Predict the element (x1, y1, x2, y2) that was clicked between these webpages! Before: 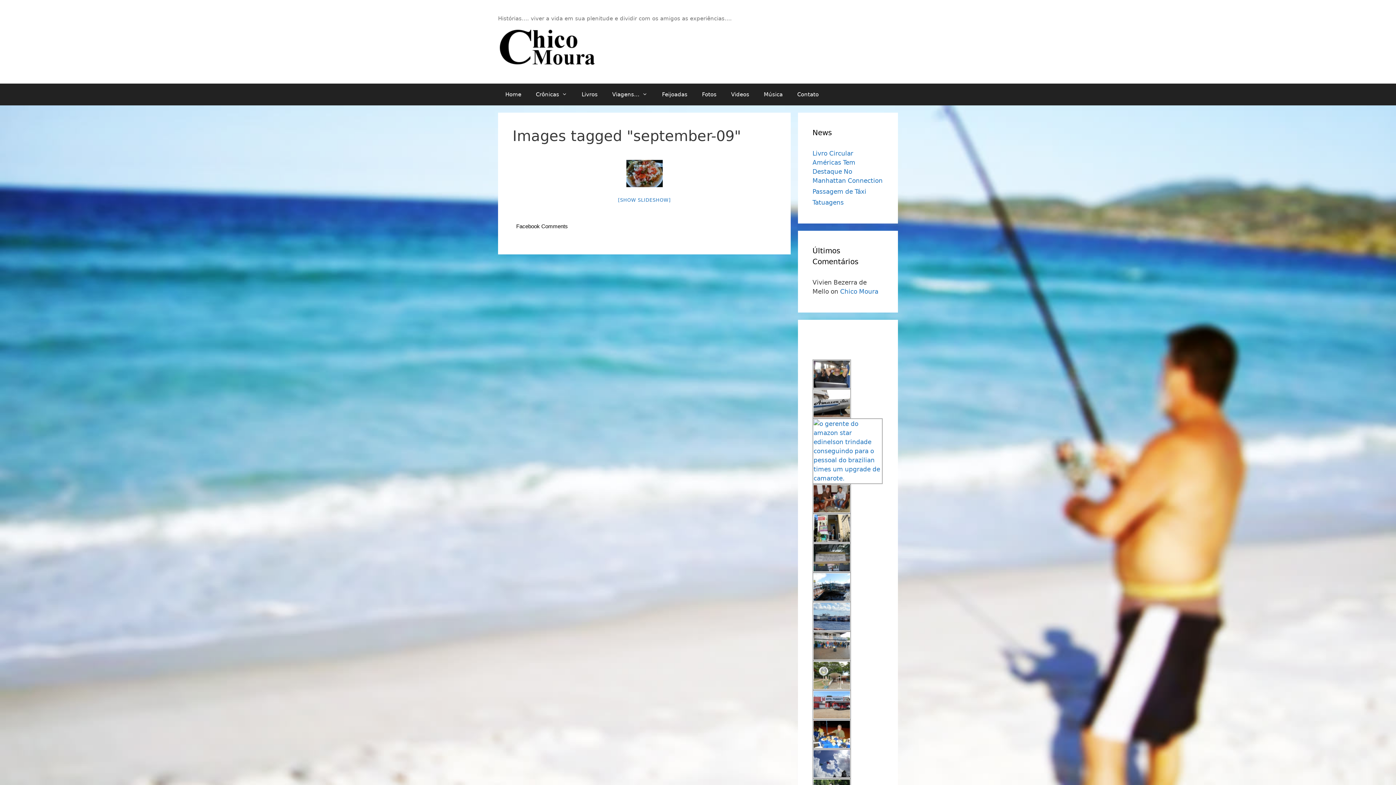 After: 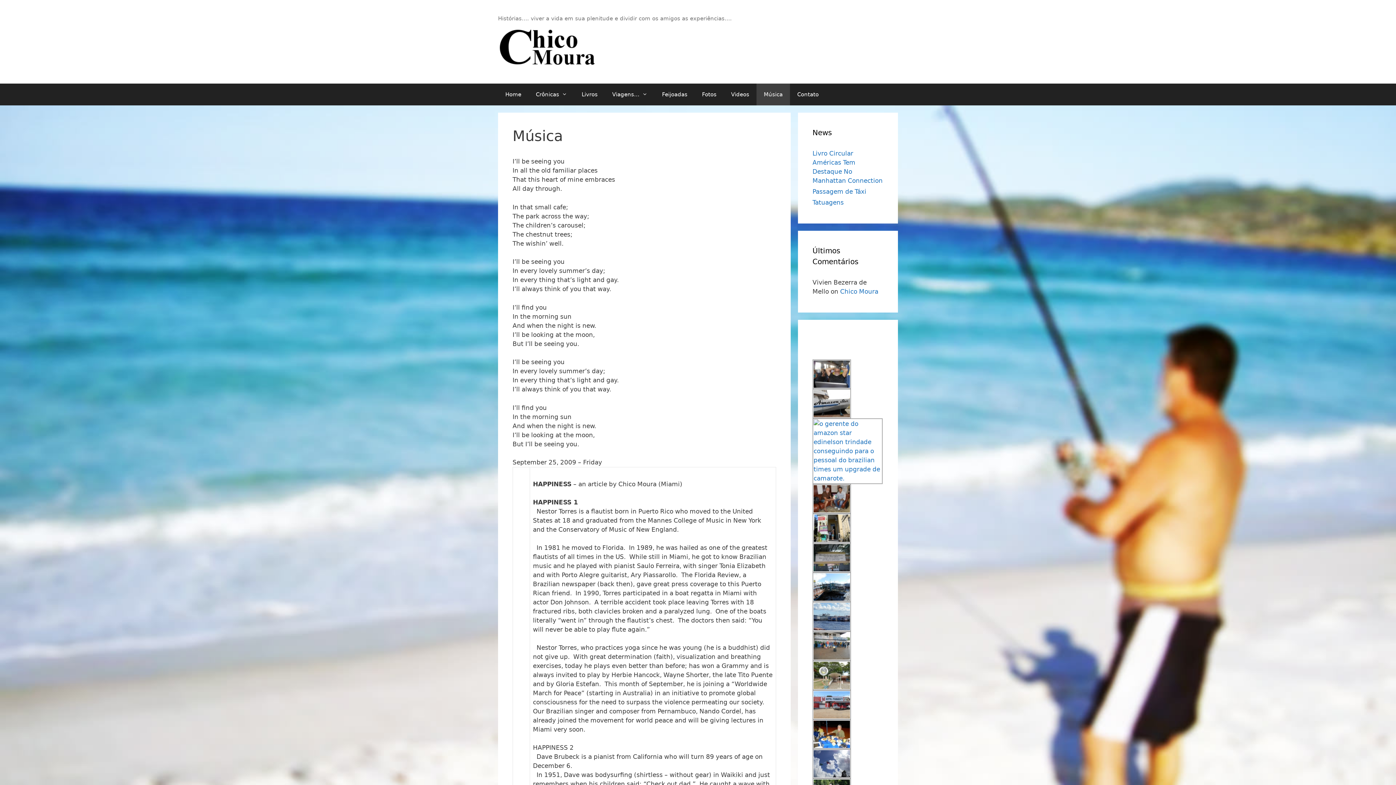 Action: label: Música bbox: (756, 83, 790, 105)